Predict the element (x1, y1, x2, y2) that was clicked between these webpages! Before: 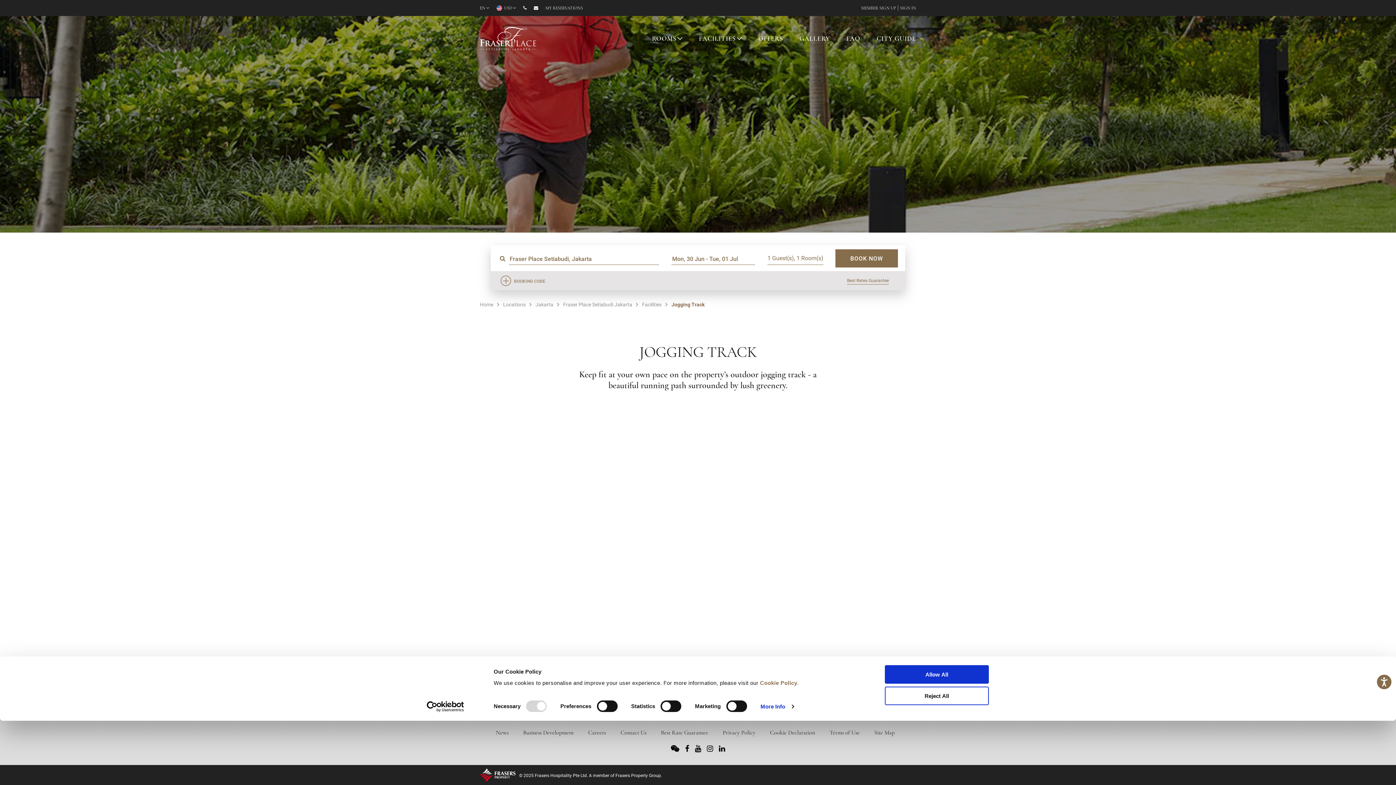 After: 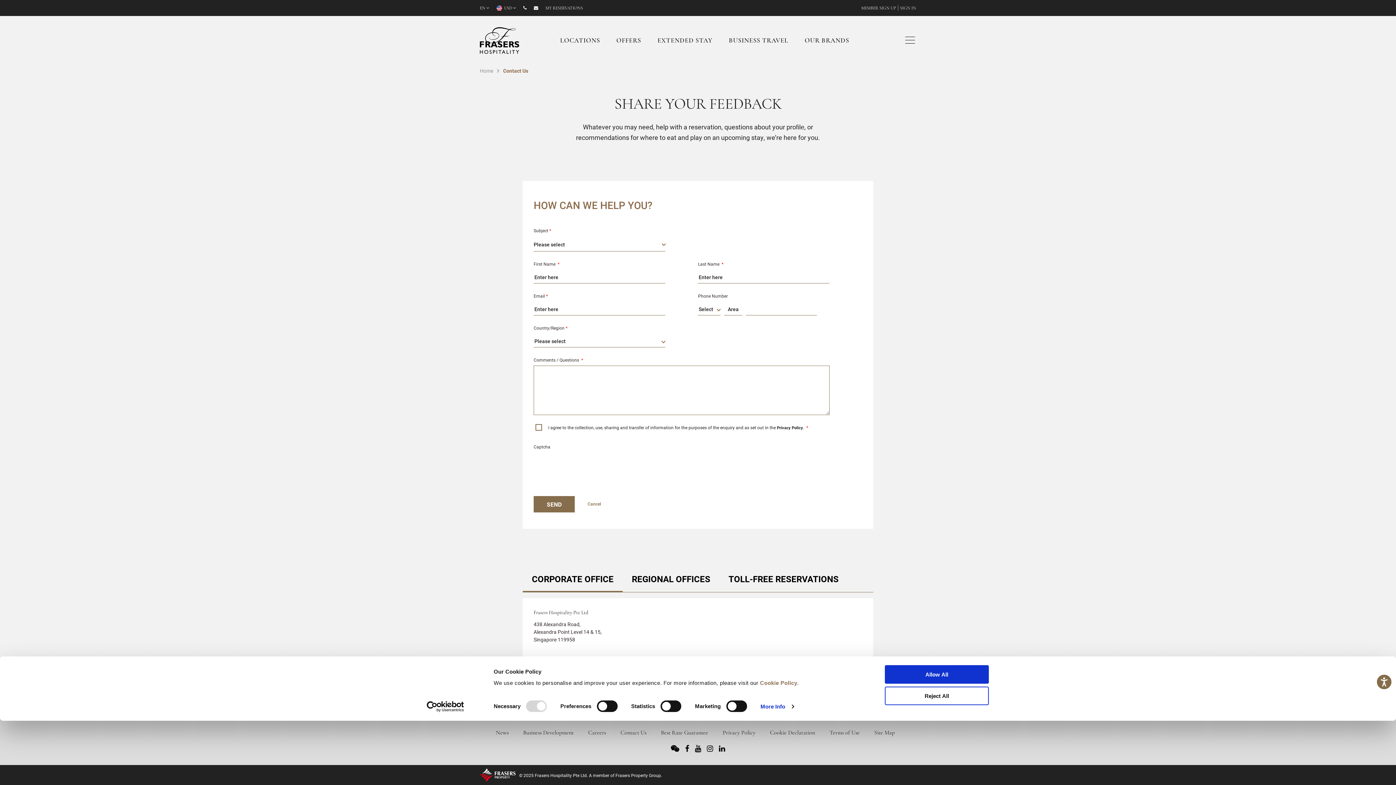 Action: bbox: (618, 729, 648, 738) label: Contact Us